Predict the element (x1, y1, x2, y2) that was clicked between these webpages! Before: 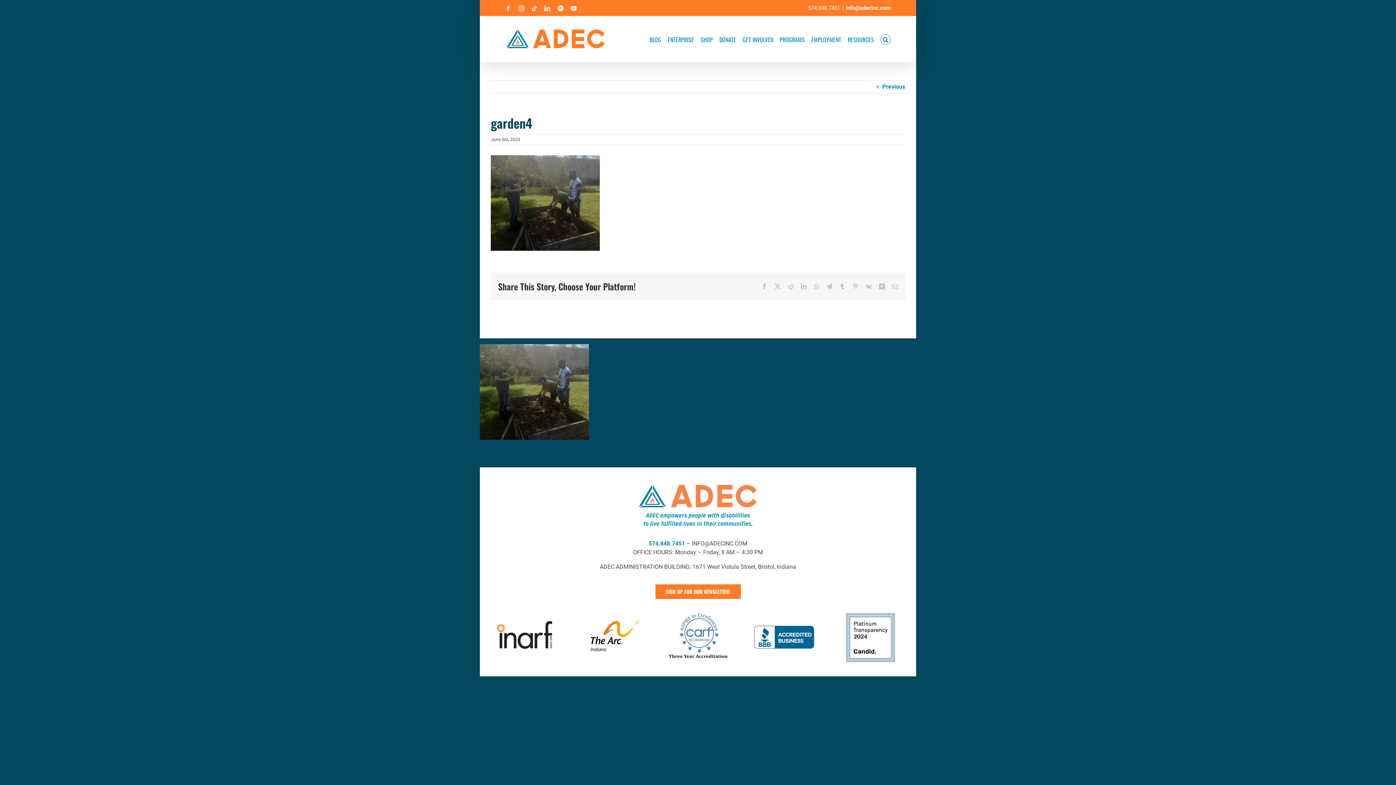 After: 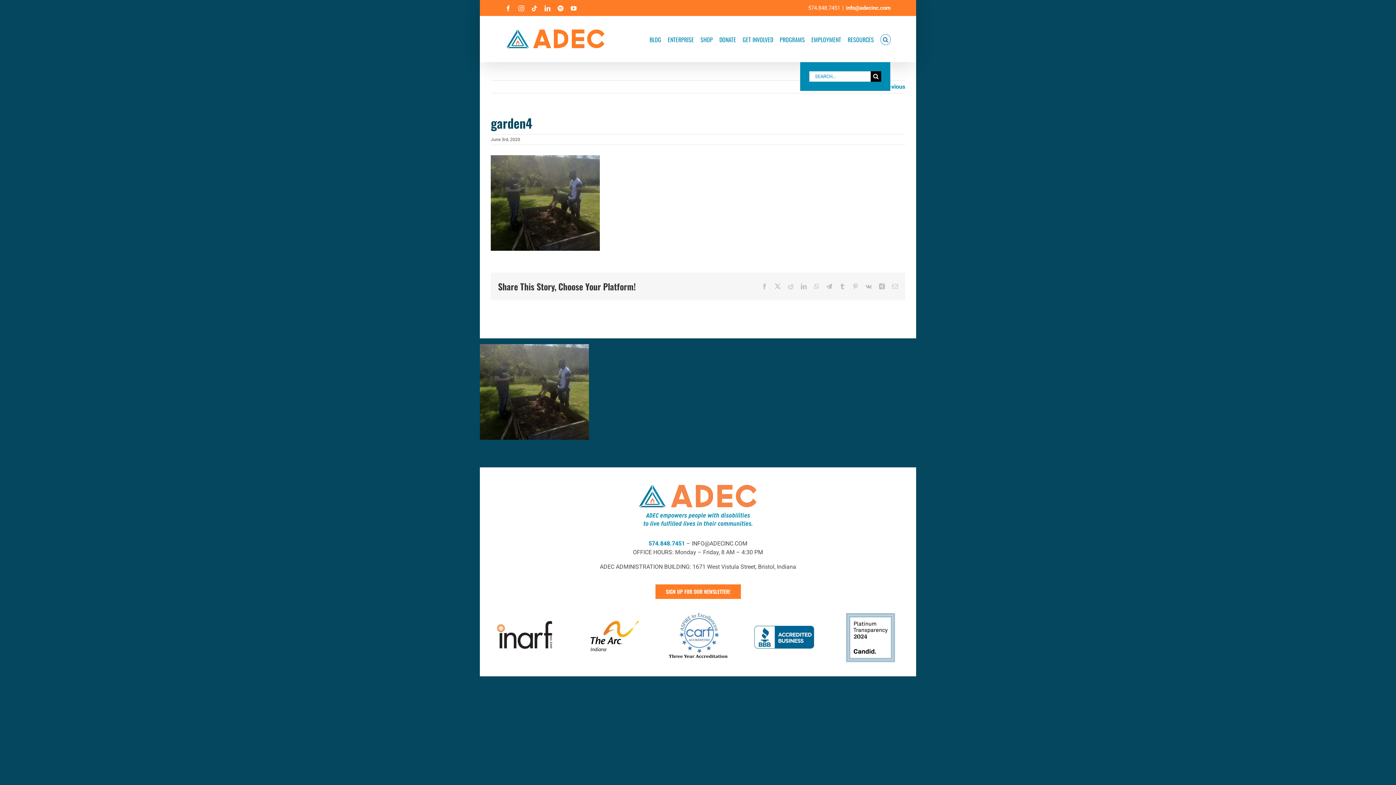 Action: label: Search bbox: (880, 16, 890, 61)